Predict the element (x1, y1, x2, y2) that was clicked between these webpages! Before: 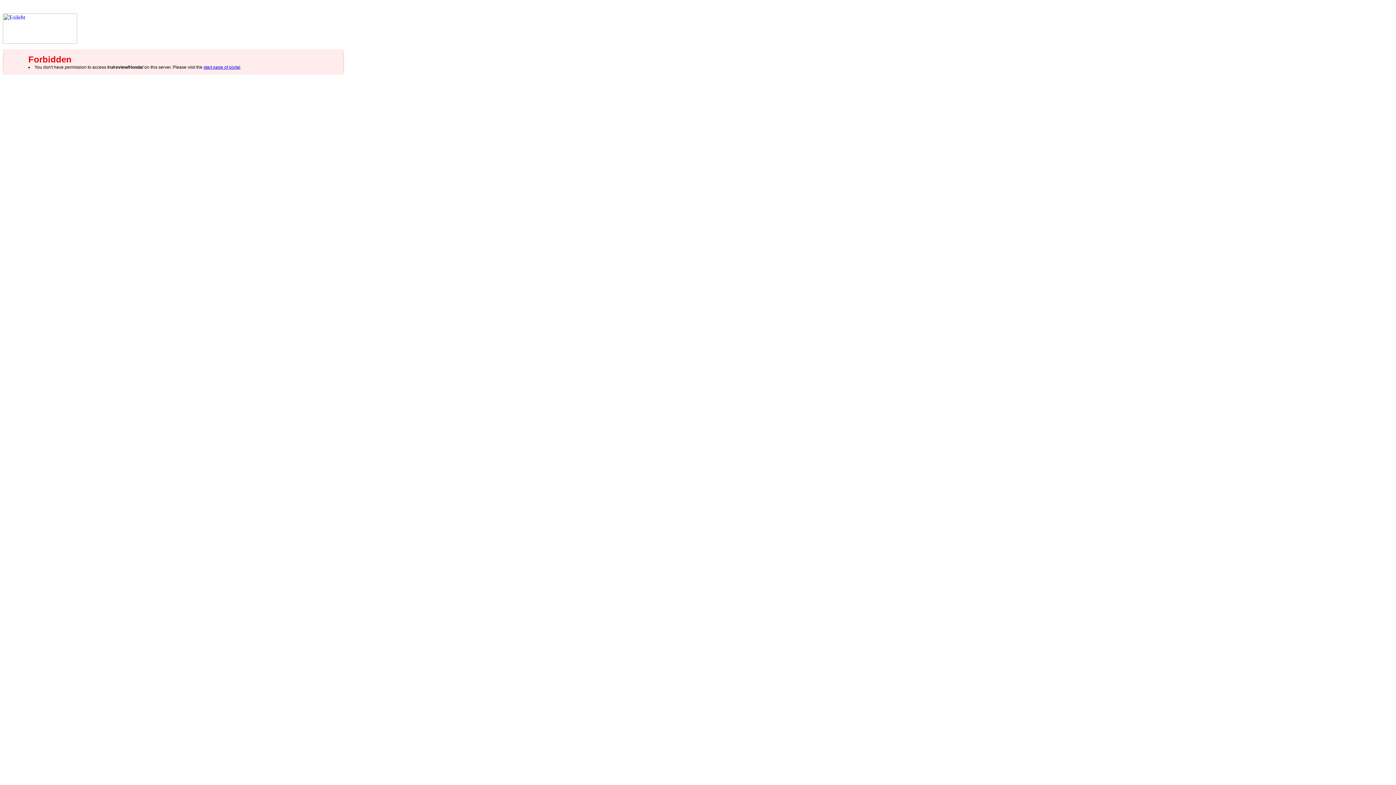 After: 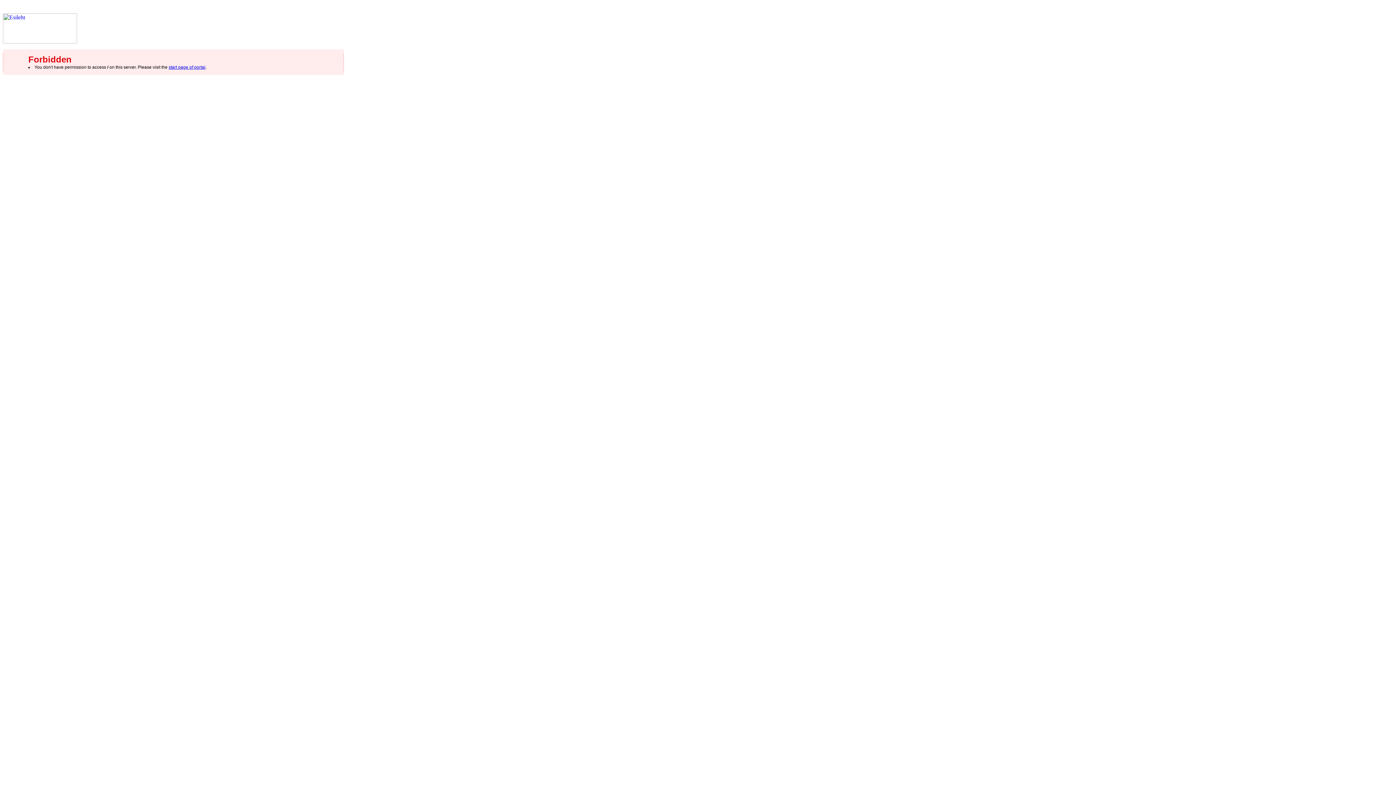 Action: bbox: (2, 38, 77, 44)